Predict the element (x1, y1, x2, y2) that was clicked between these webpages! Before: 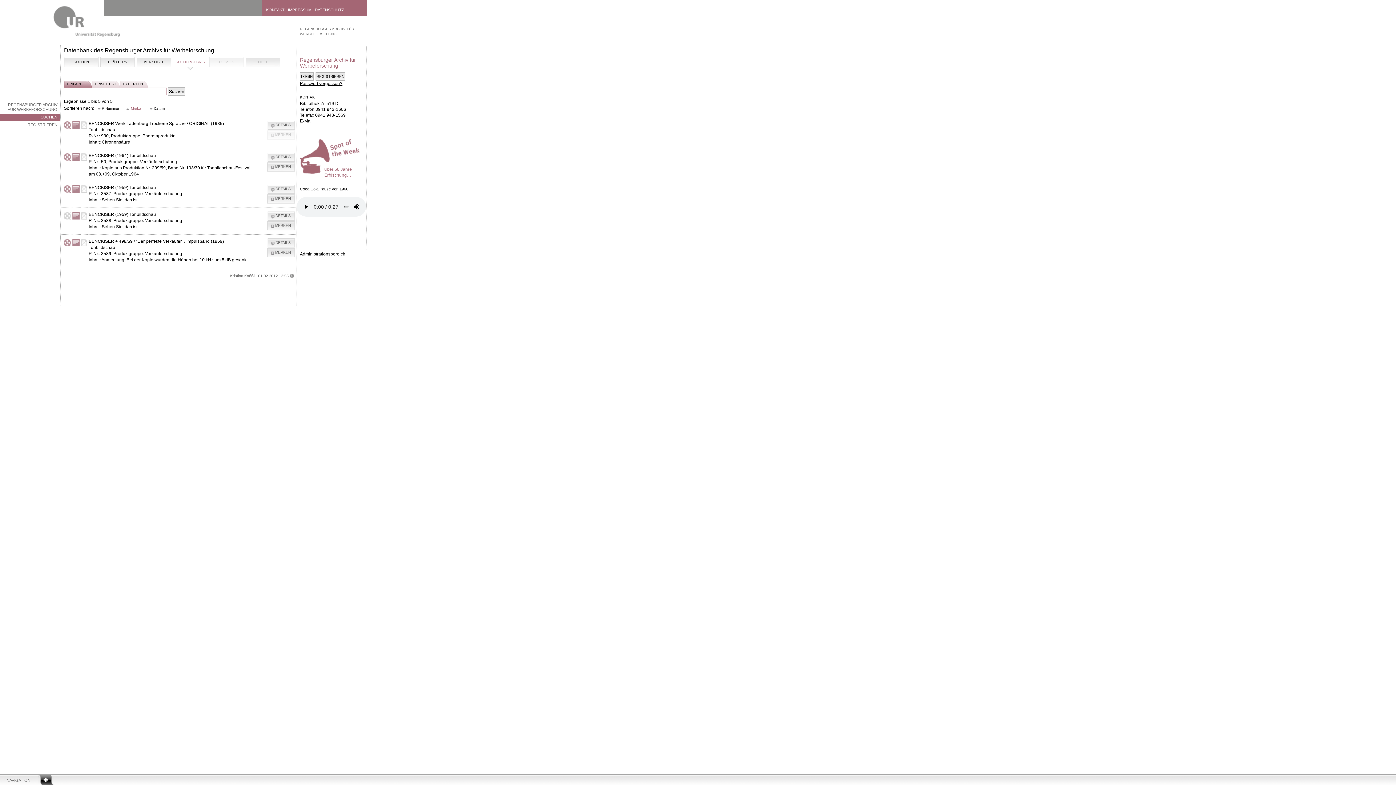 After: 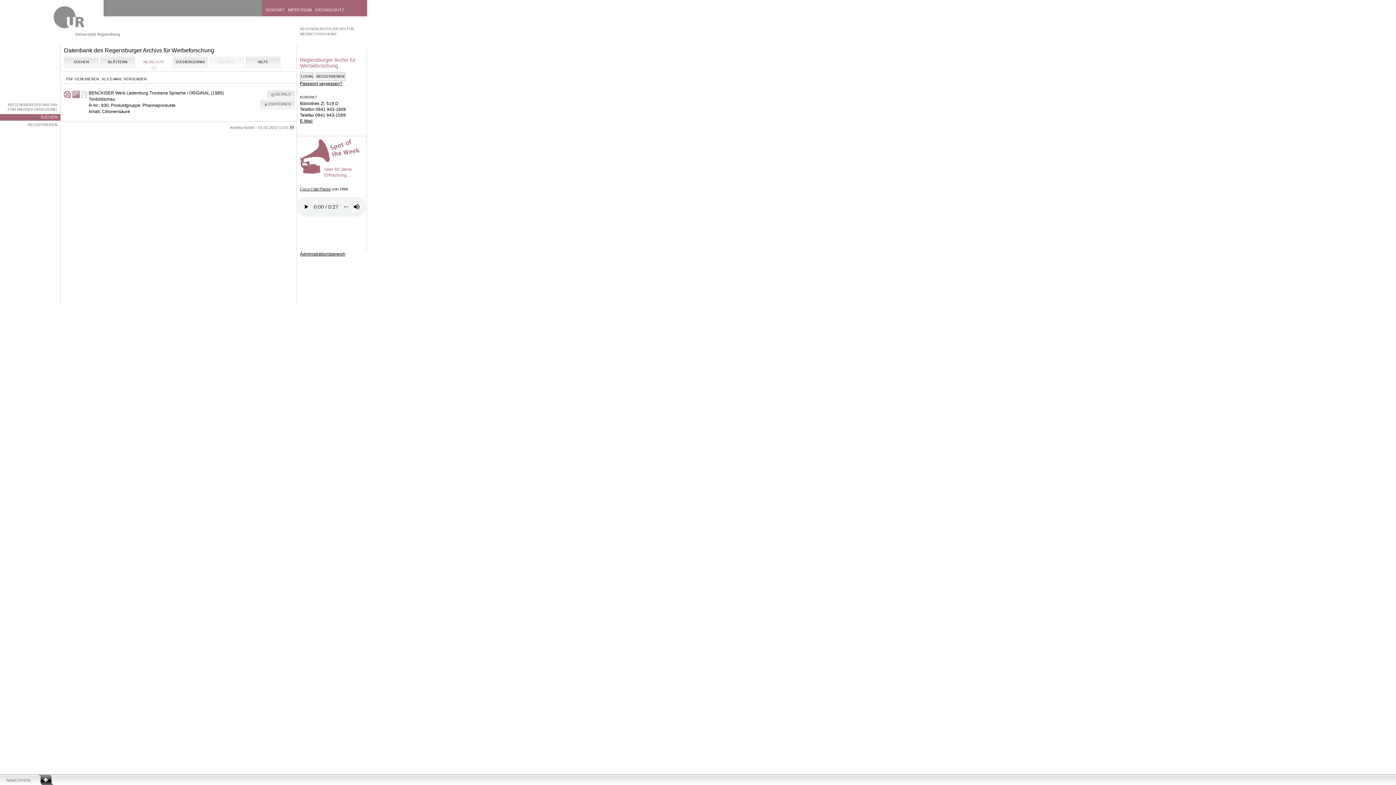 Action: label: MERKLISTE bbox: (136, 56, 171, 70)